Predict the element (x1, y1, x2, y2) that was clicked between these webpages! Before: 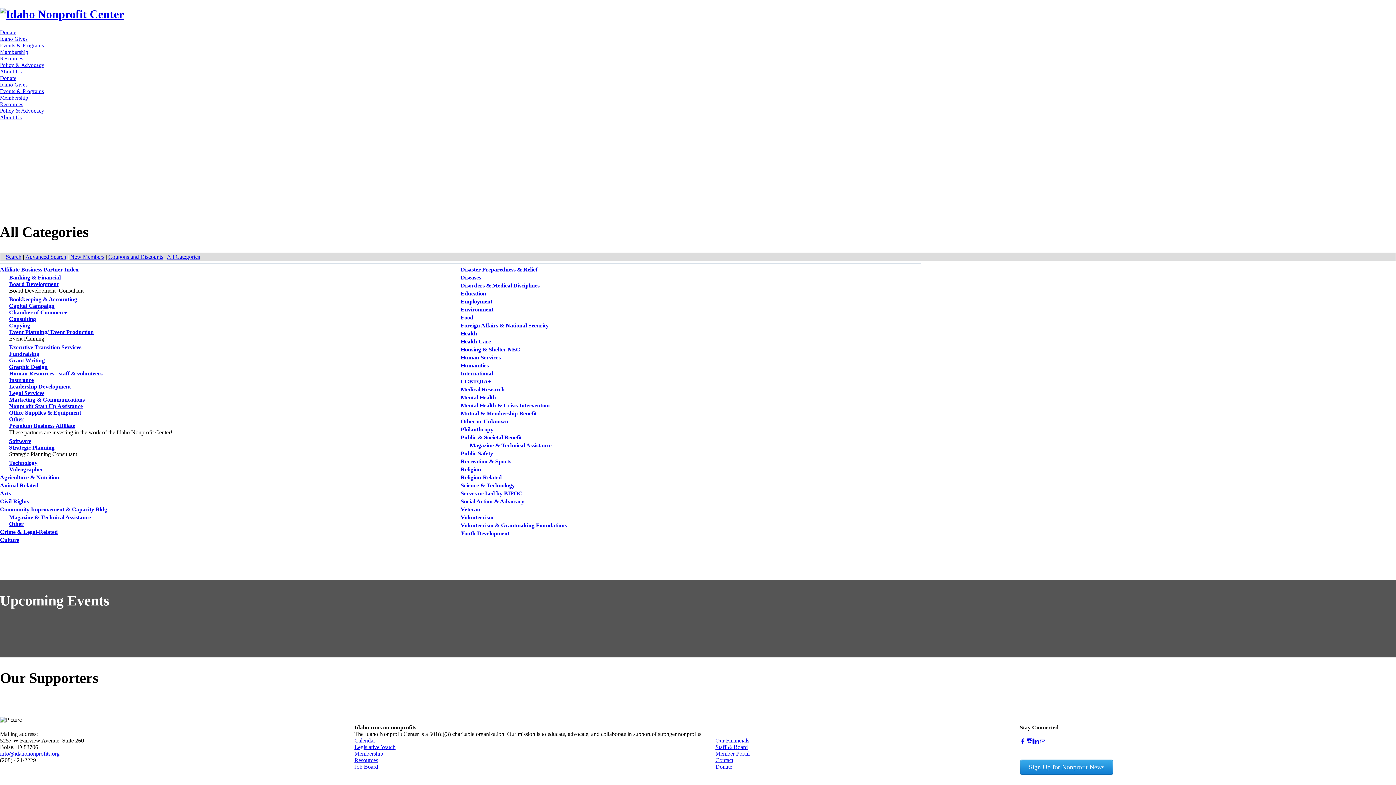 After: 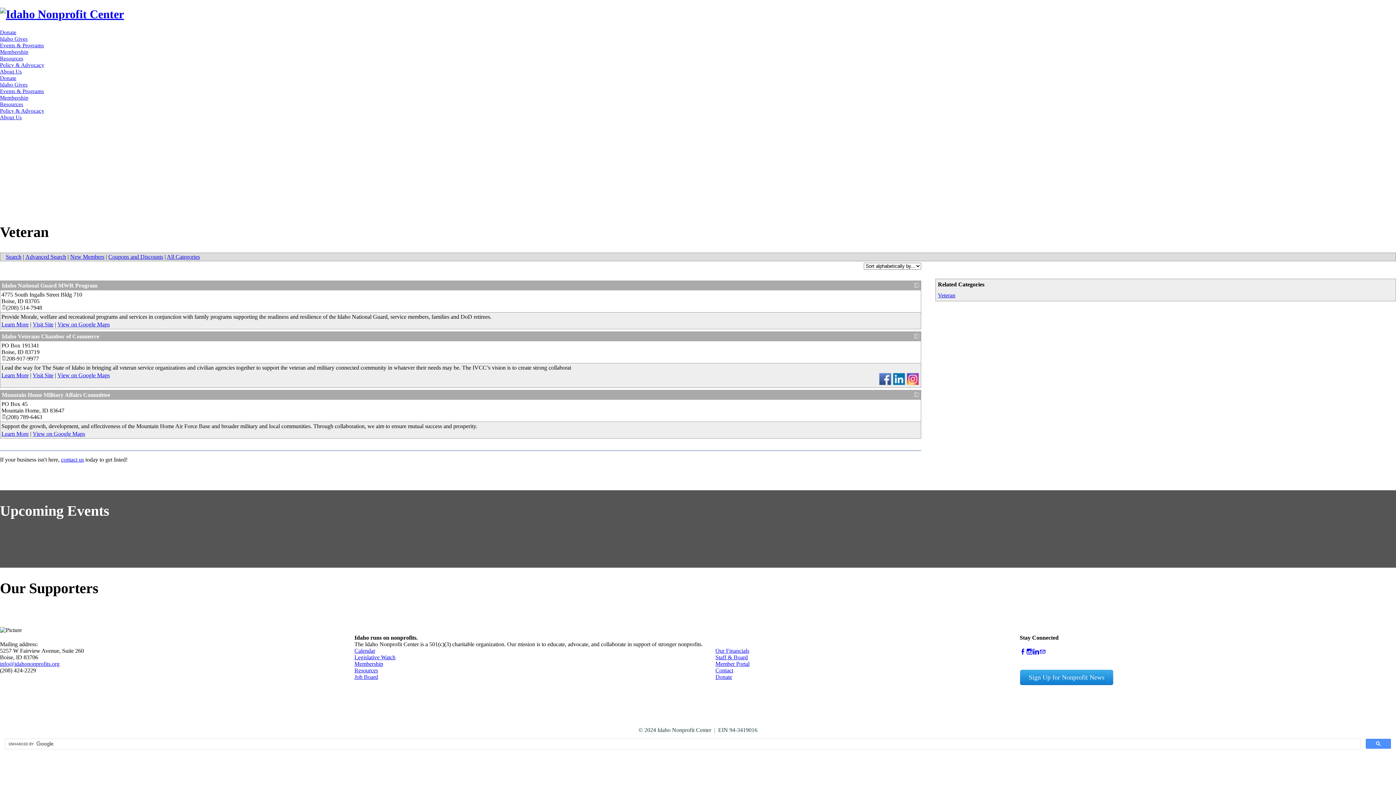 Action: bbox: (460, 506, 480, 512) label: Veteran